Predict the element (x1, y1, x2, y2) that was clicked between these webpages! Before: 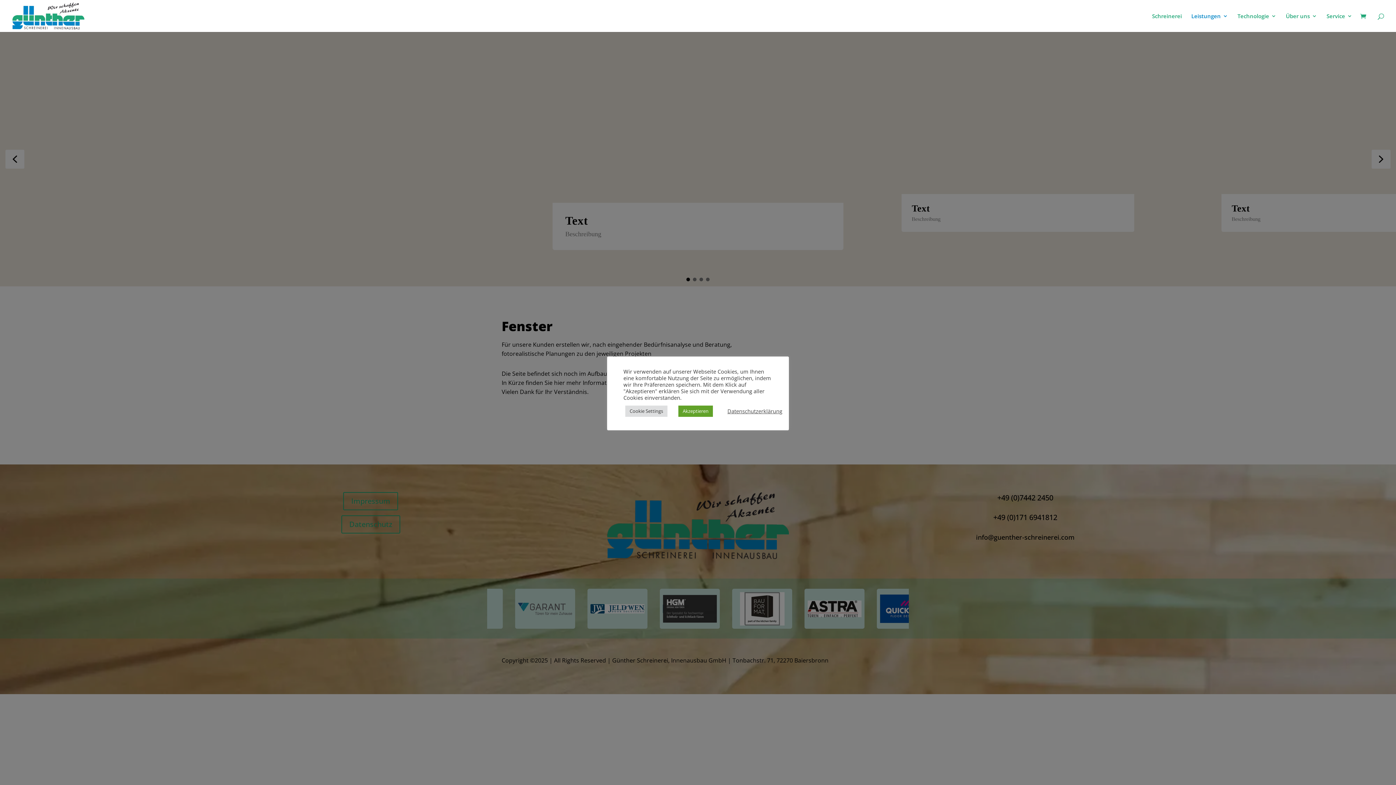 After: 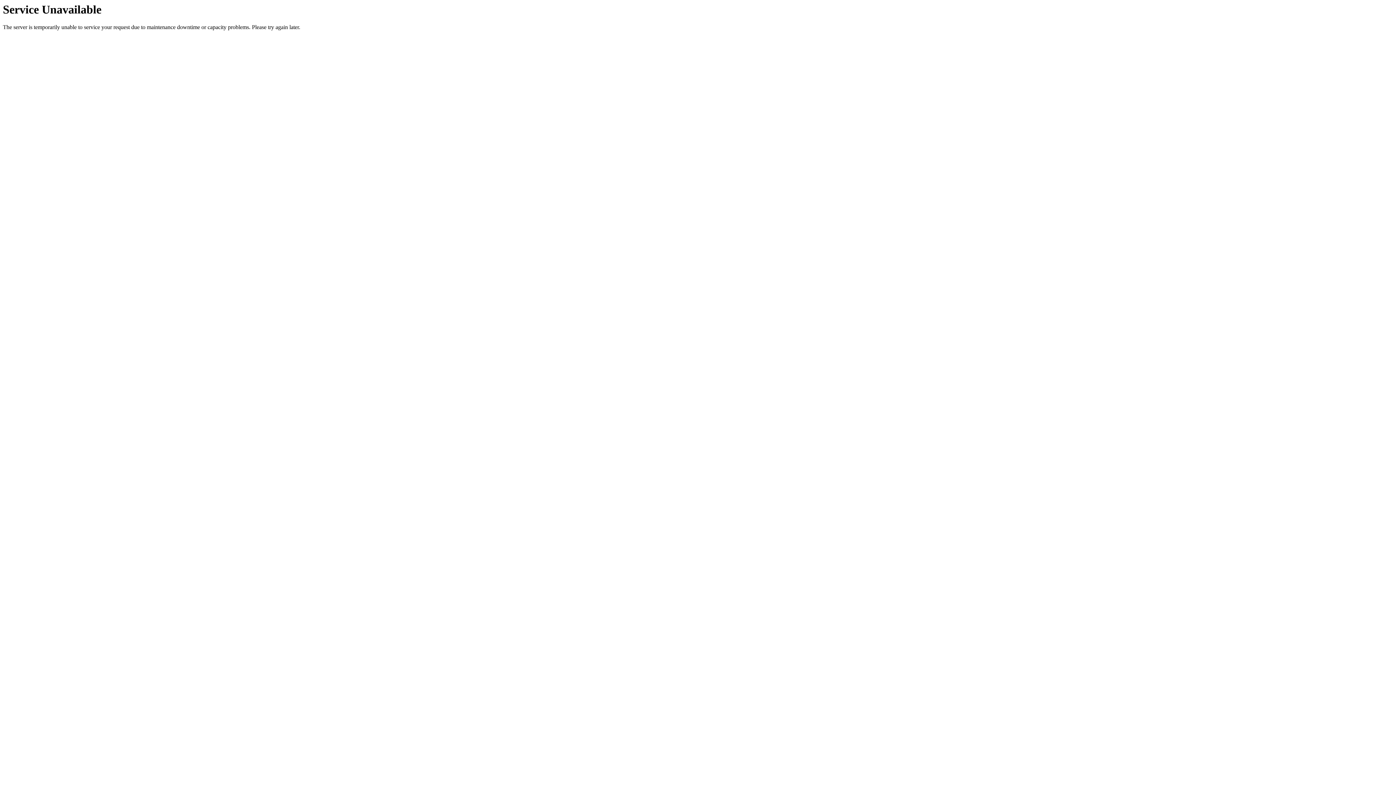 Action: bbox: (1191, 13, 1228, 32) label: Leistungen